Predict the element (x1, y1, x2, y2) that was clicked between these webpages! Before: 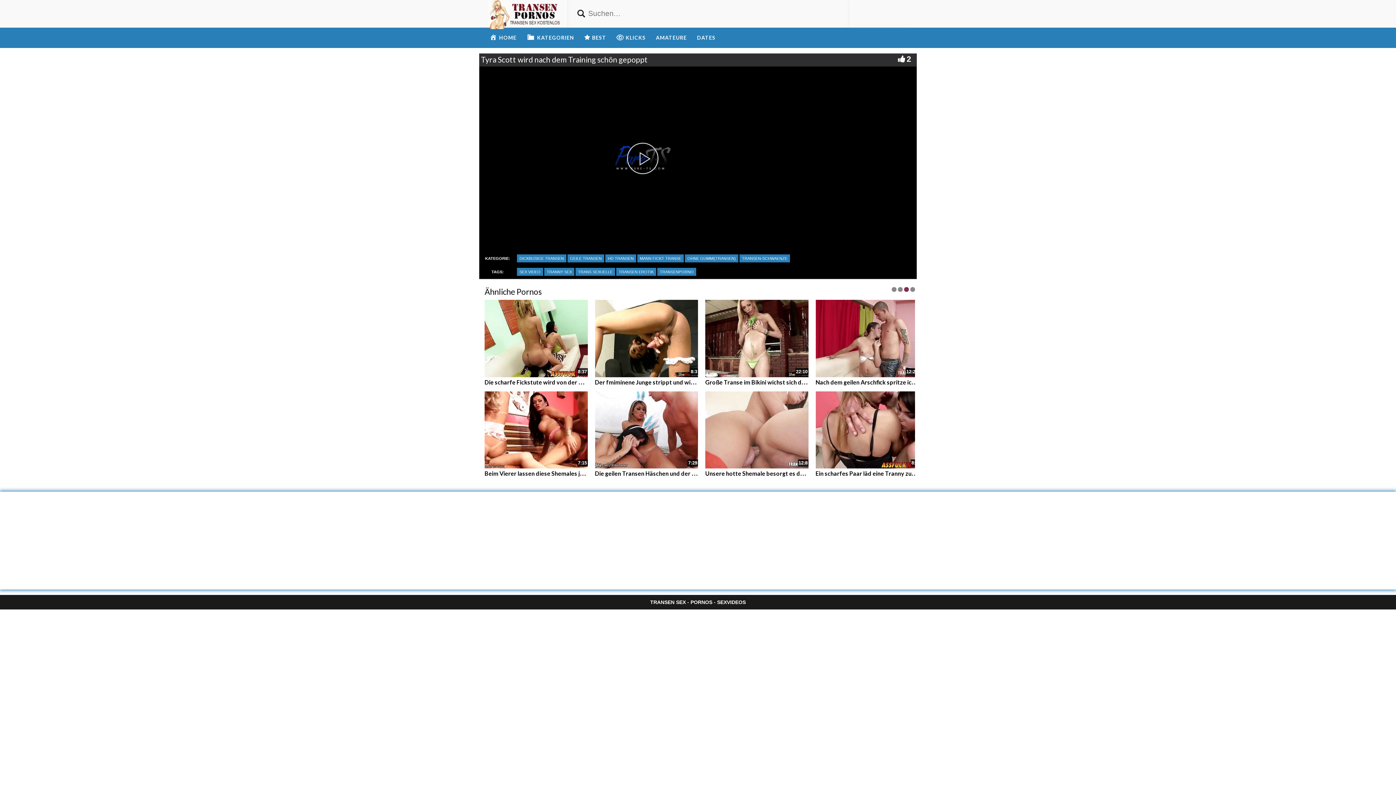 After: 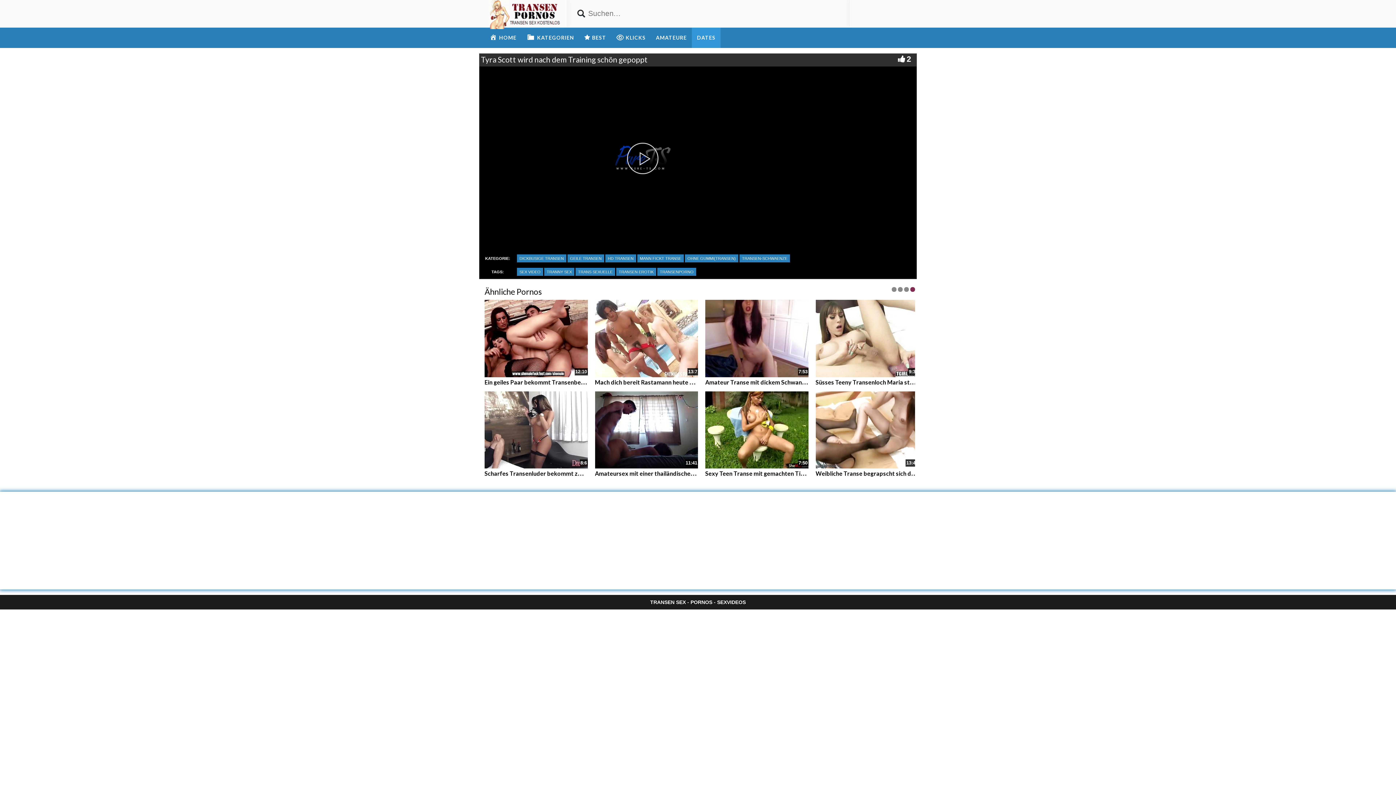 Action: bbox: (692, 27, 720, 48) label: DATES